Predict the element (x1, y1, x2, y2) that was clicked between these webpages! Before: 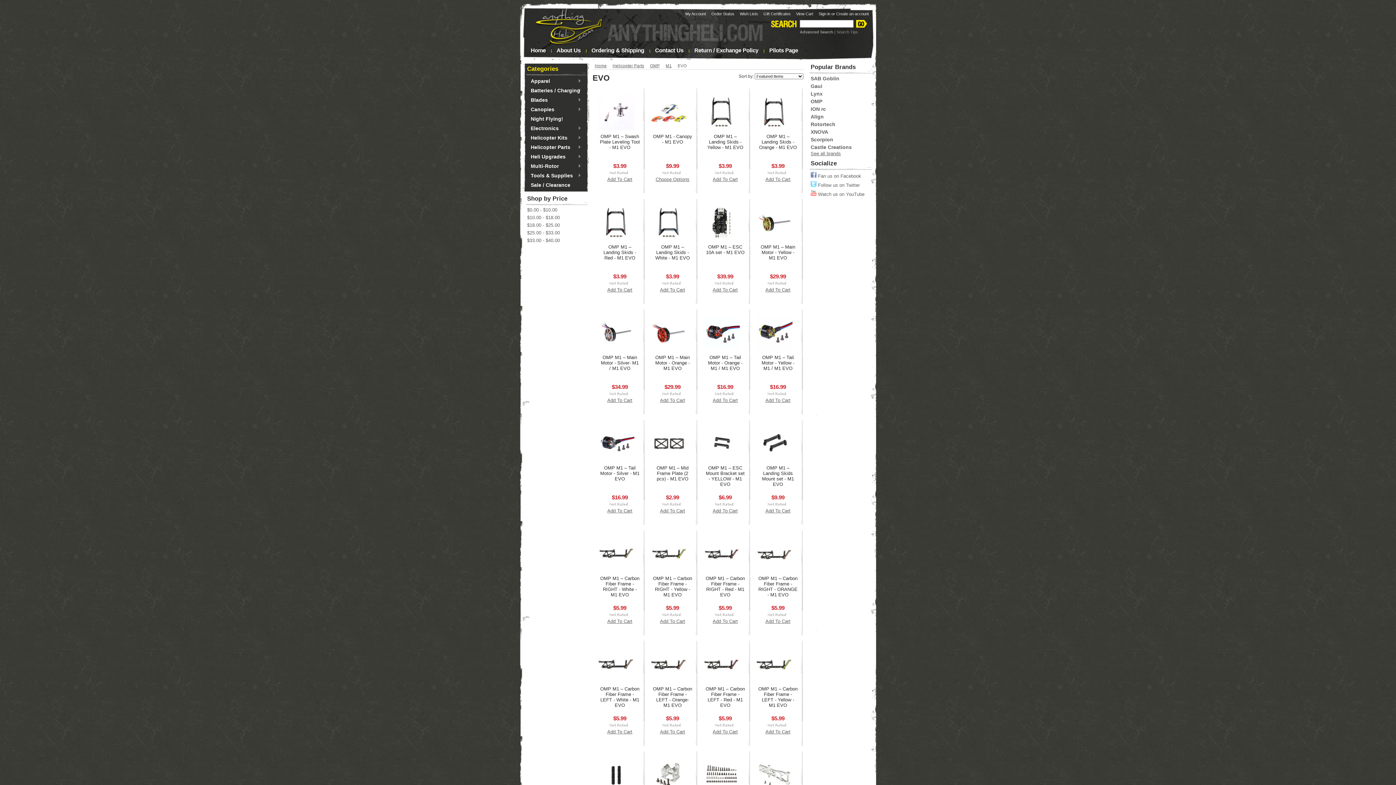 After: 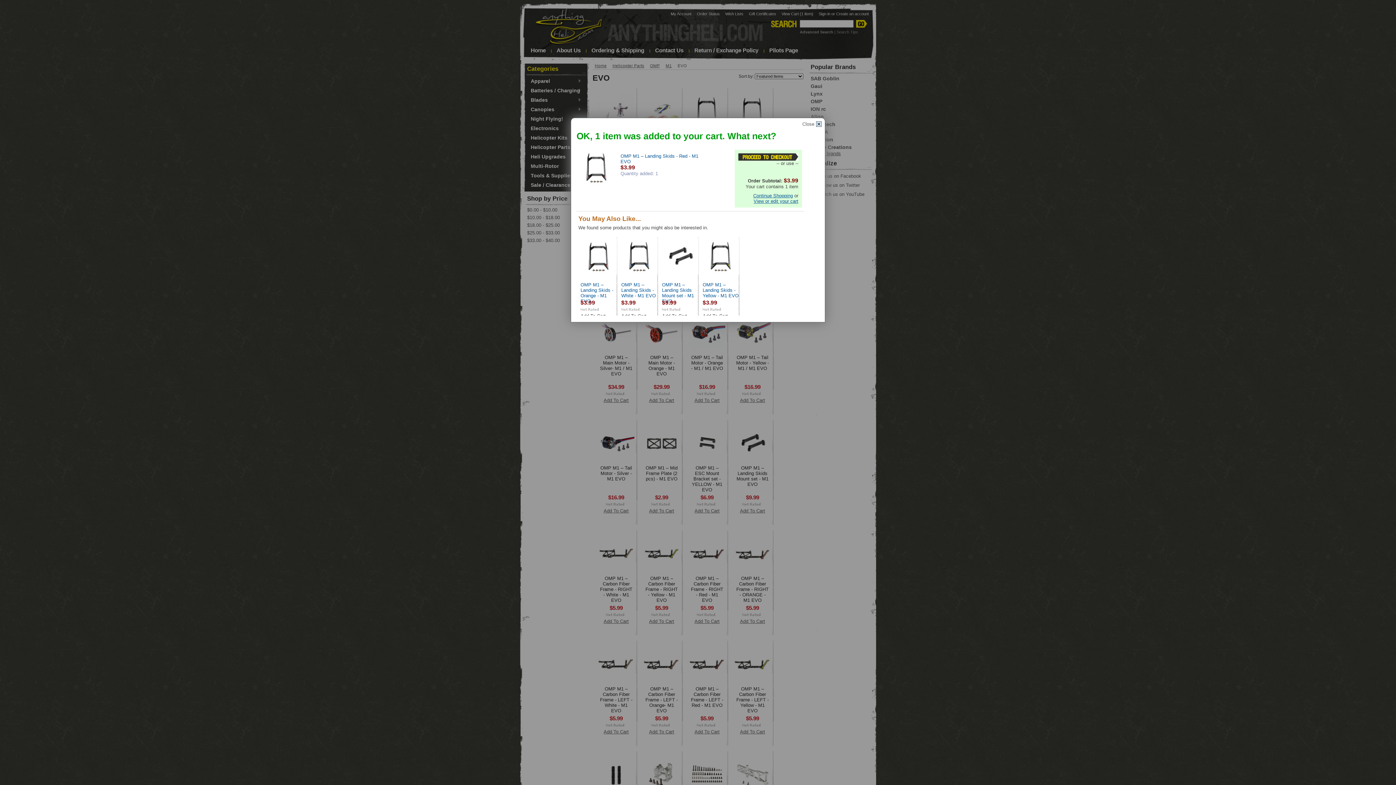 Action: label: Add To Cart bbox: (607, 287, 632, 292)